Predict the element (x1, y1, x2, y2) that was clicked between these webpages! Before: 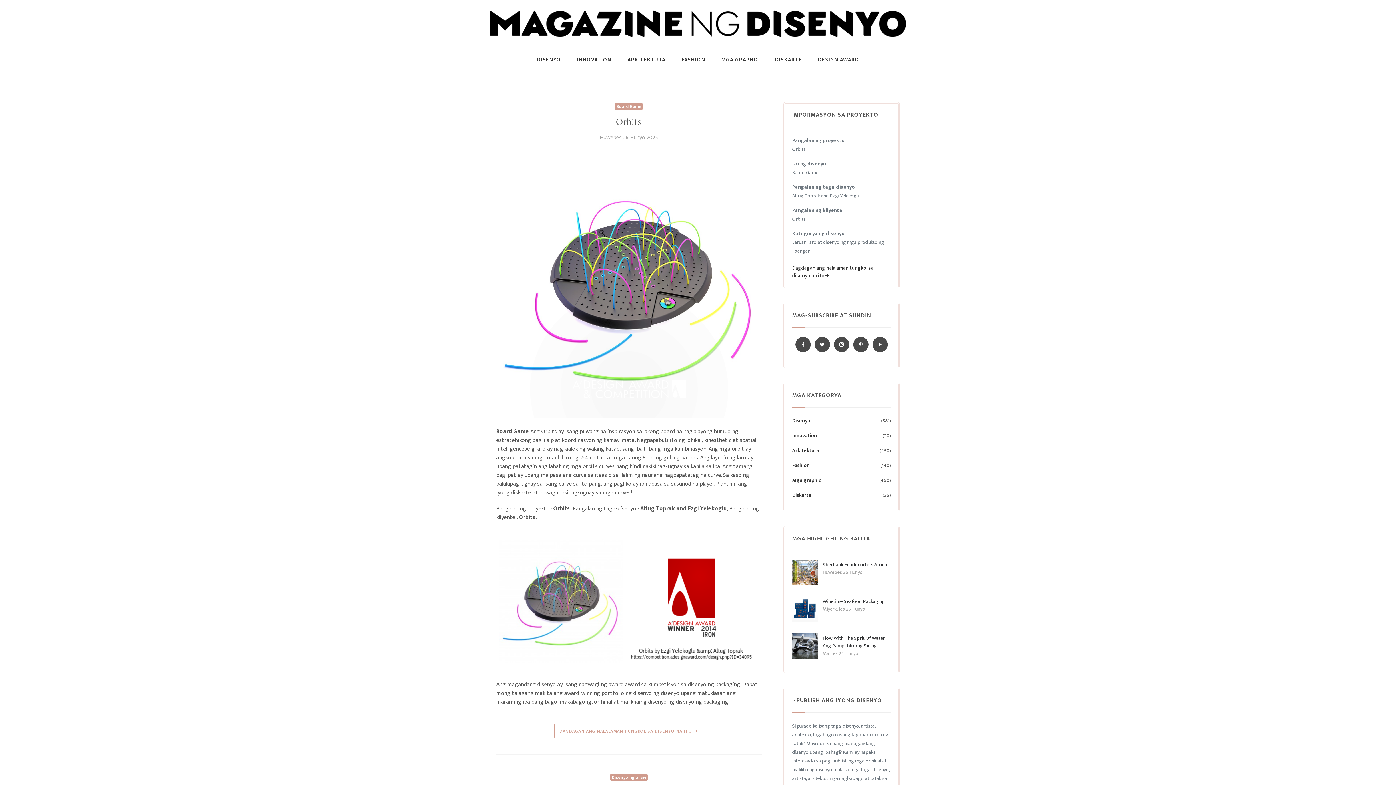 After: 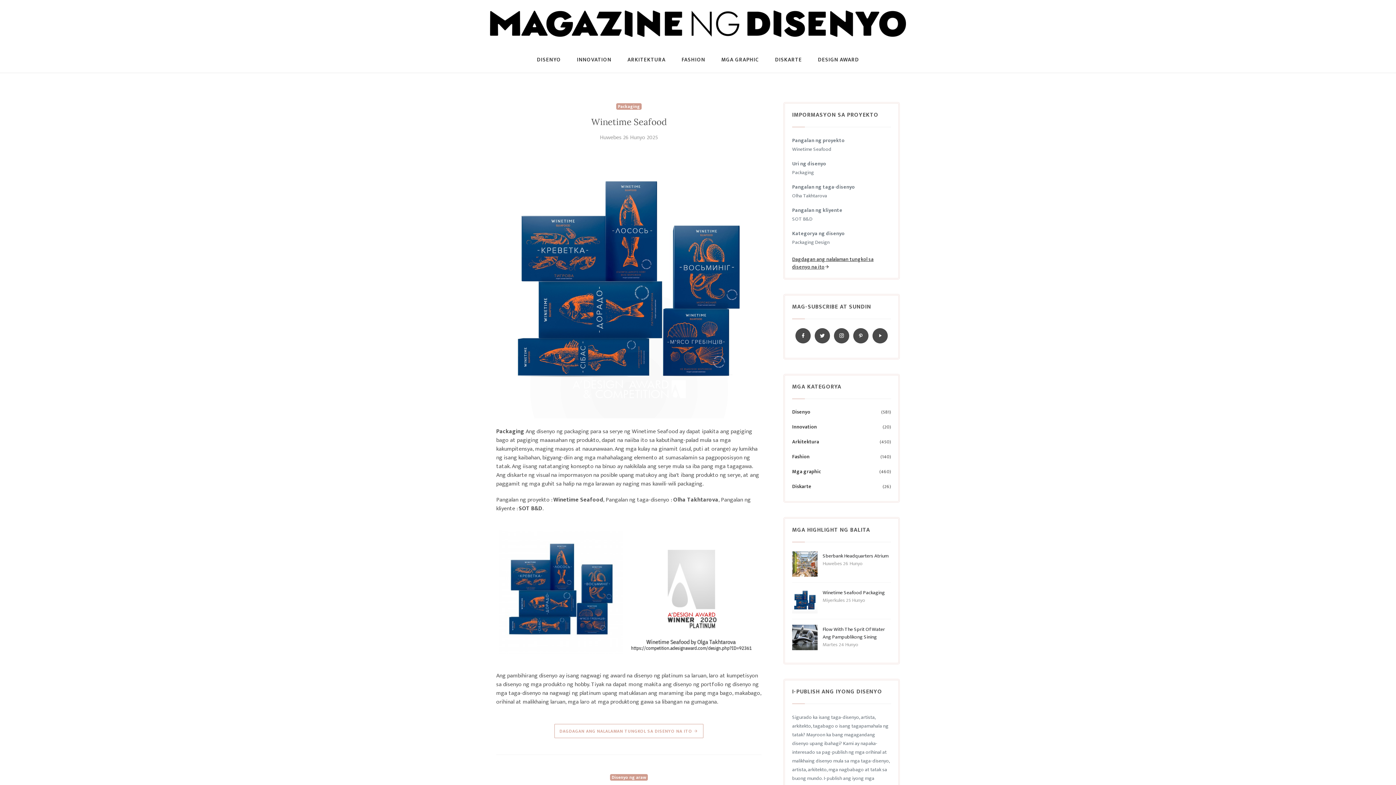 Action: bbox: (792, 605, 817, 613)